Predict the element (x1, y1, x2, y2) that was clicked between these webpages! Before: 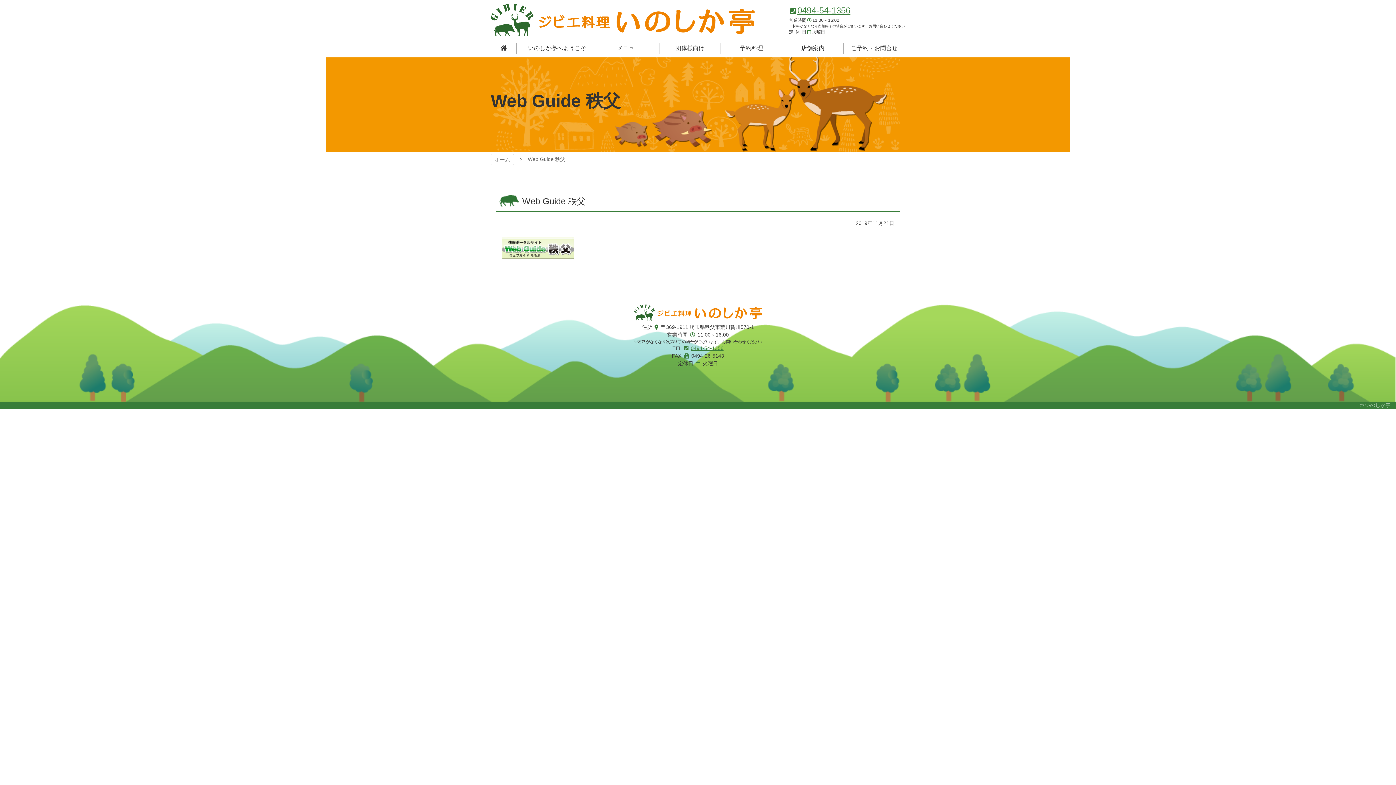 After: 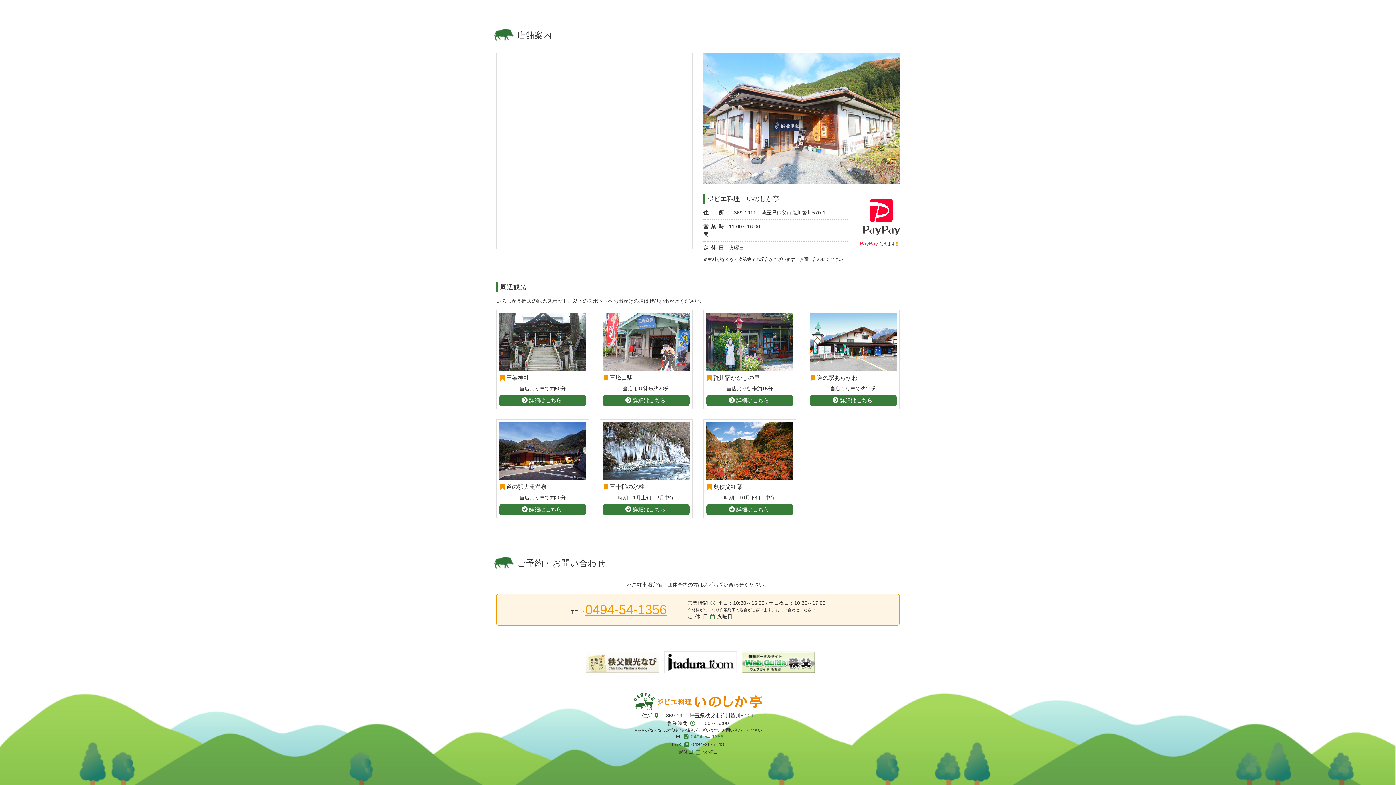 Action: bbox: (782, 42, 843, 53) label: 店舗案内